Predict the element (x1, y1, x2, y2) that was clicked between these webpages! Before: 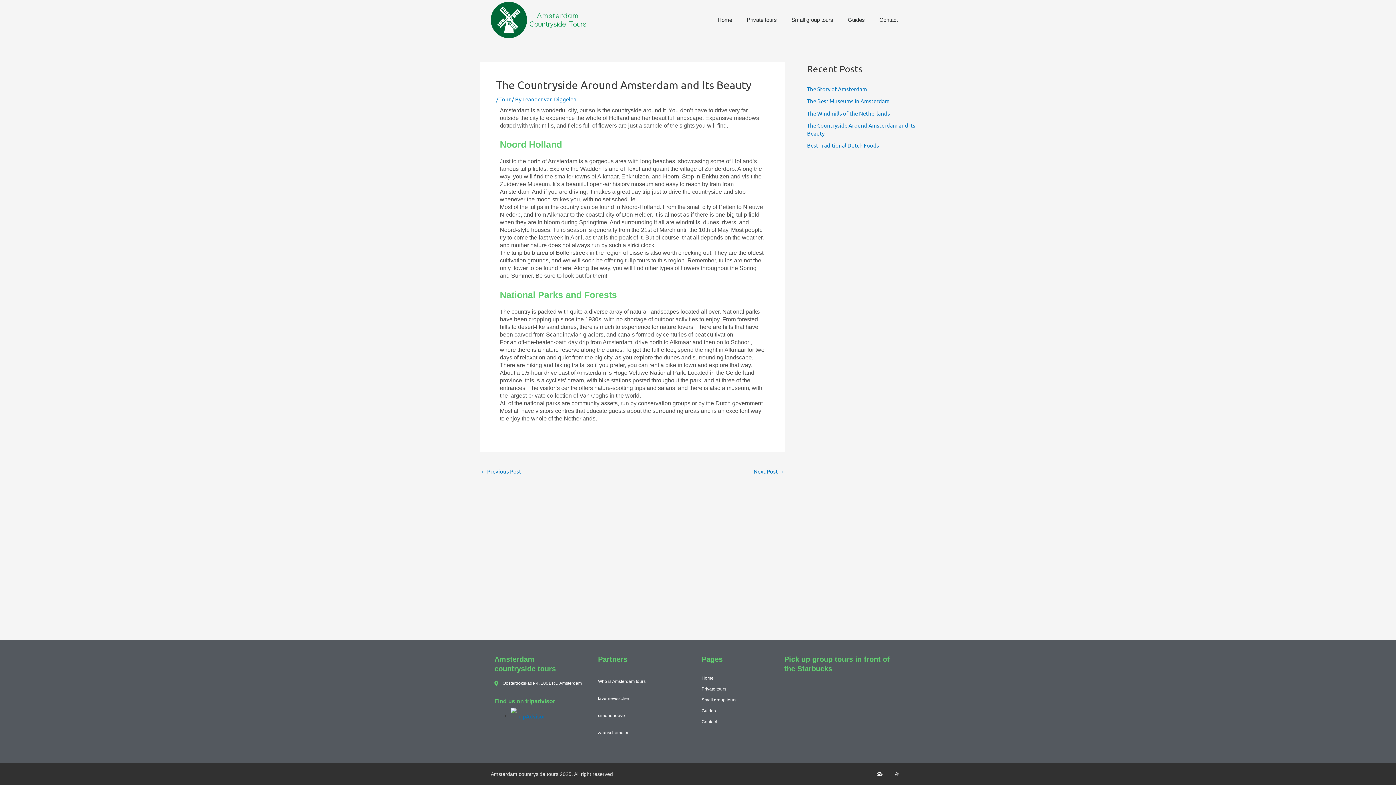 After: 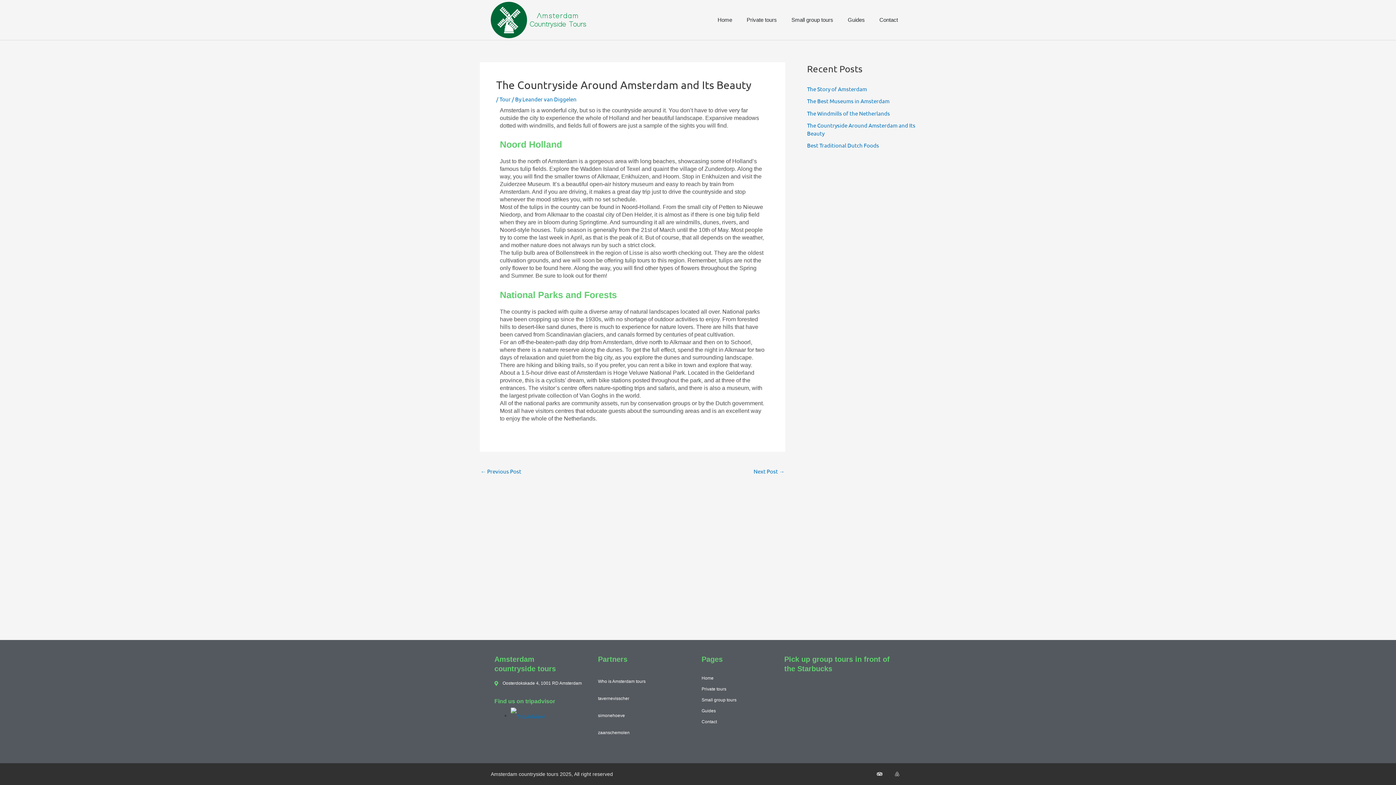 Action: bbox: (598, 707, 694, 724) label: simonehoeve